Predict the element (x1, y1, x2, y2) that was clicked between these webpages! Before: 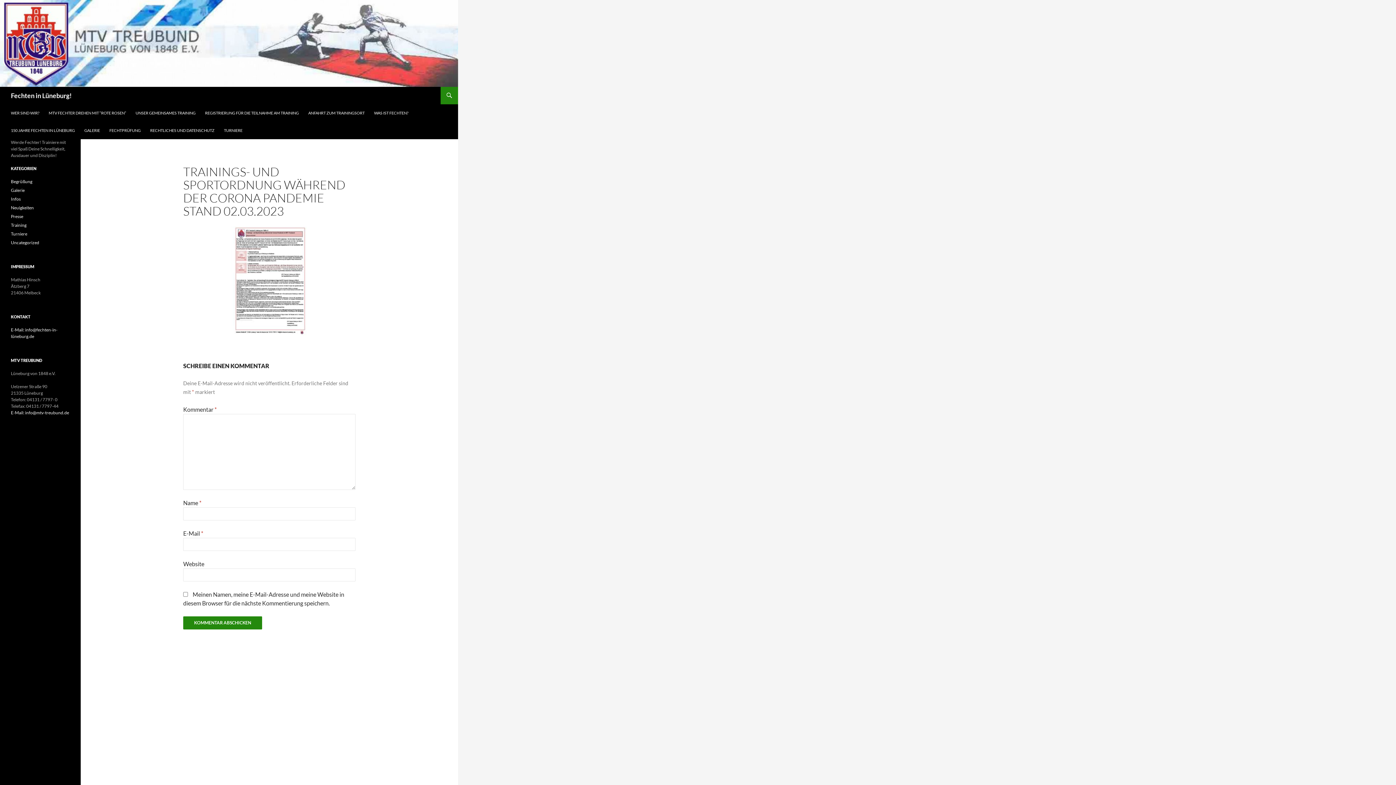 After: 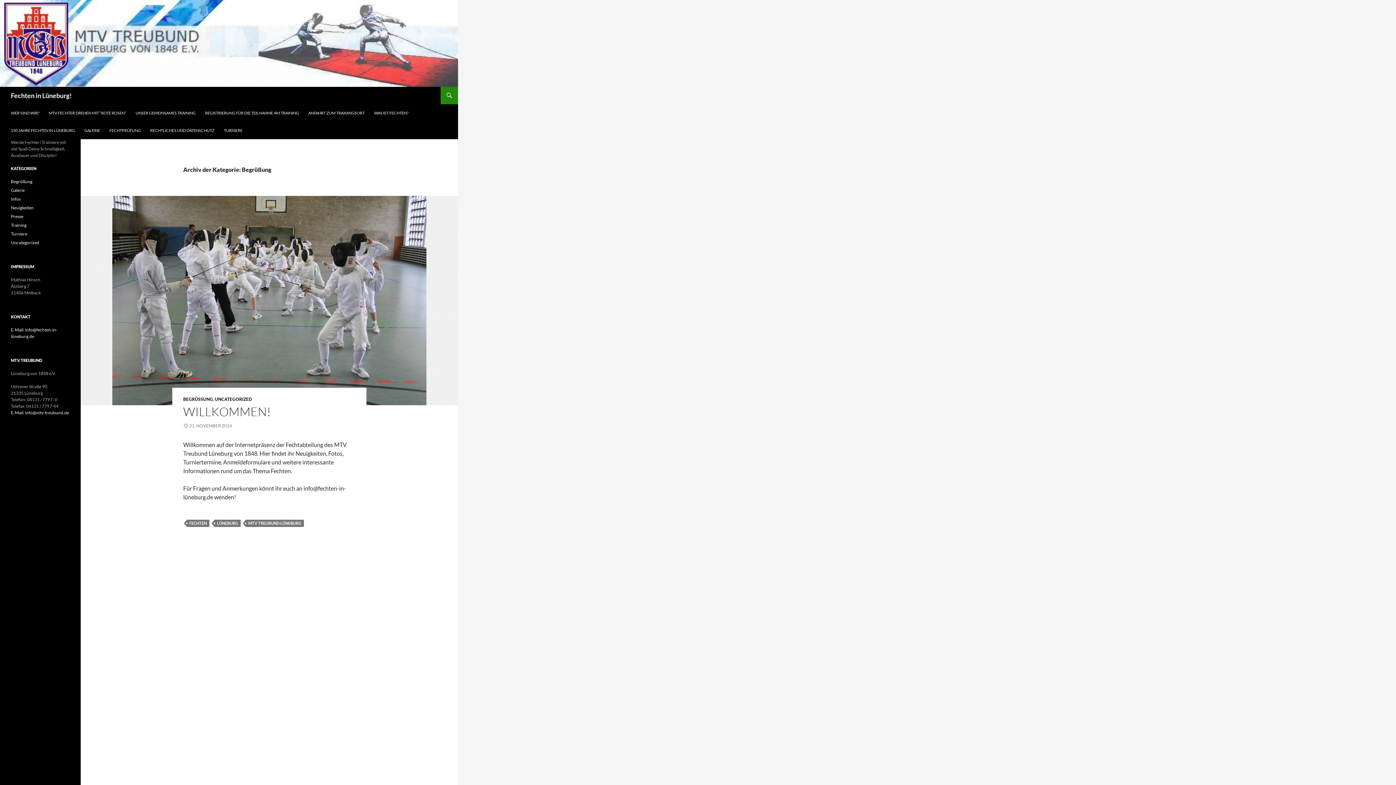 Action: label: Begrüßung bbox: (10, 178, 32, 184)